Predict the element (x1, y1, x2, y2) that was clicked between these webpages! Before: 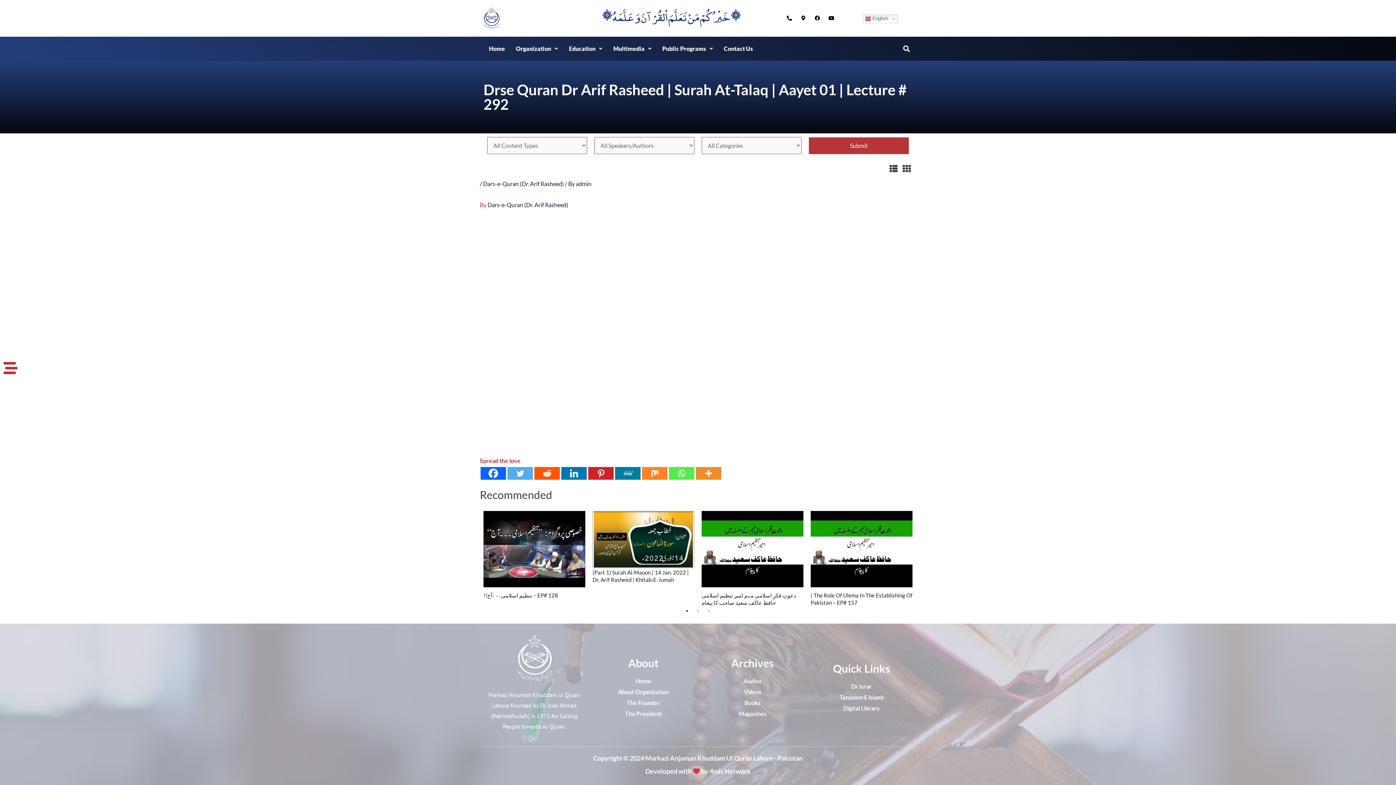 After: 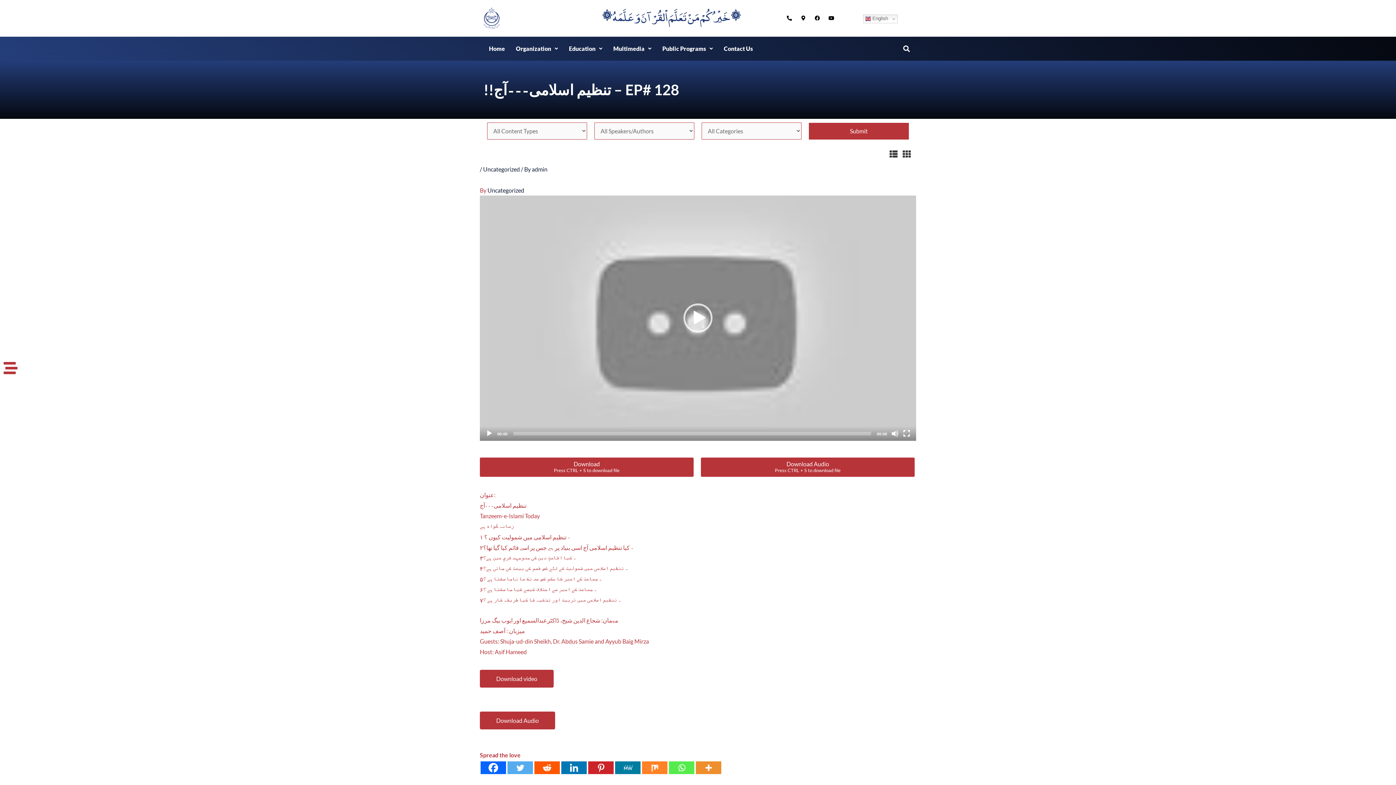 Action: bbox: (483, 511, 585, 587)